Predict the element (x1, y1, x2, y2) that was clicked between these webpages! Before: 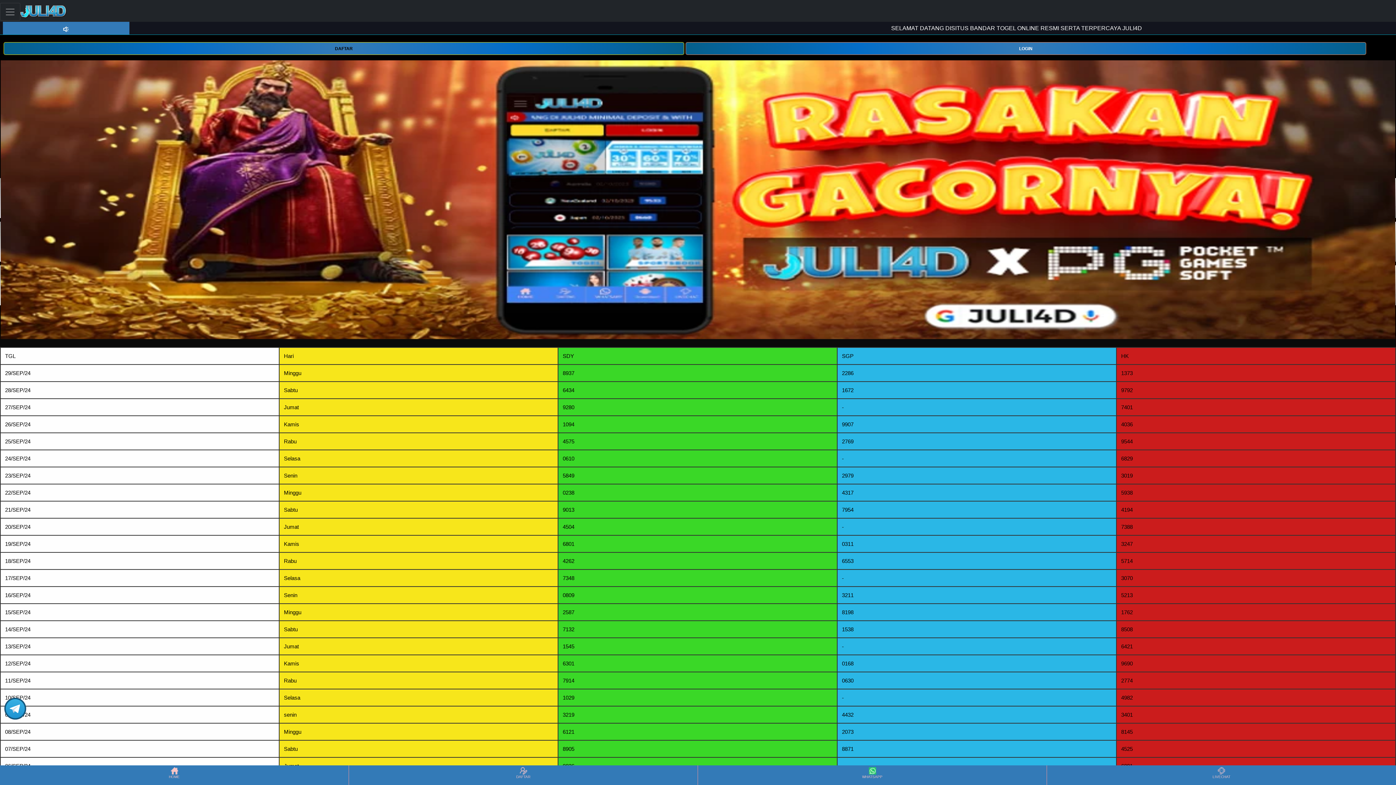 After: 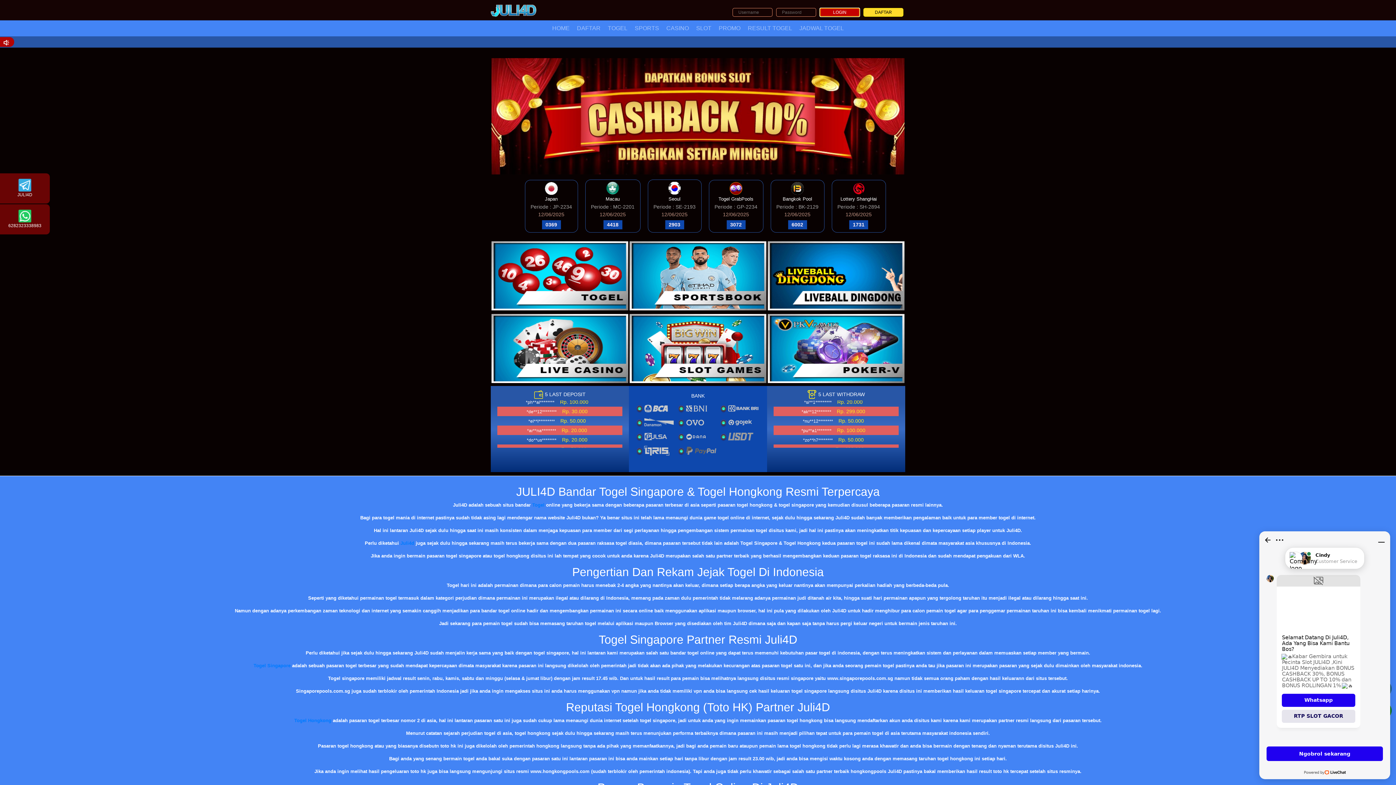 Action: label: HOME bbox: (0, 766, 348, 784)